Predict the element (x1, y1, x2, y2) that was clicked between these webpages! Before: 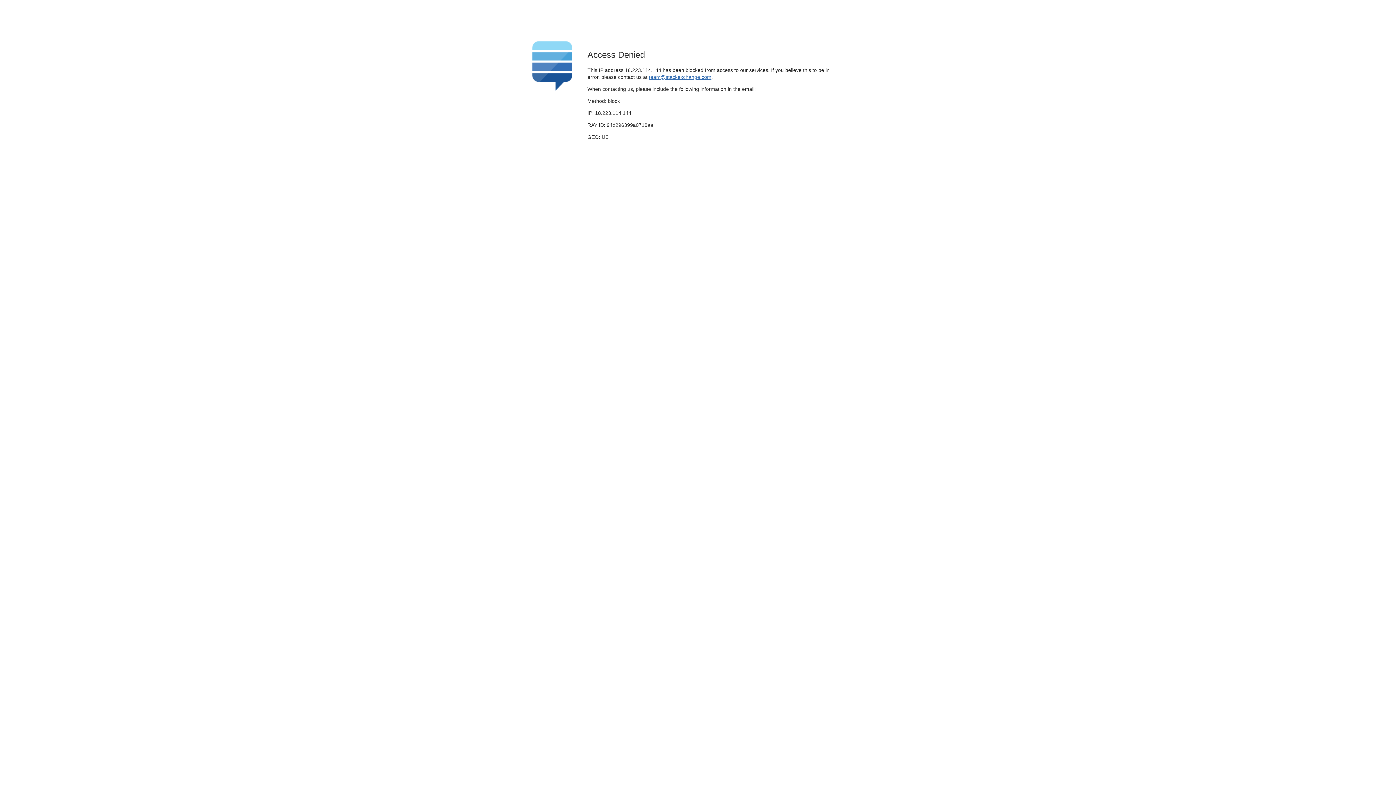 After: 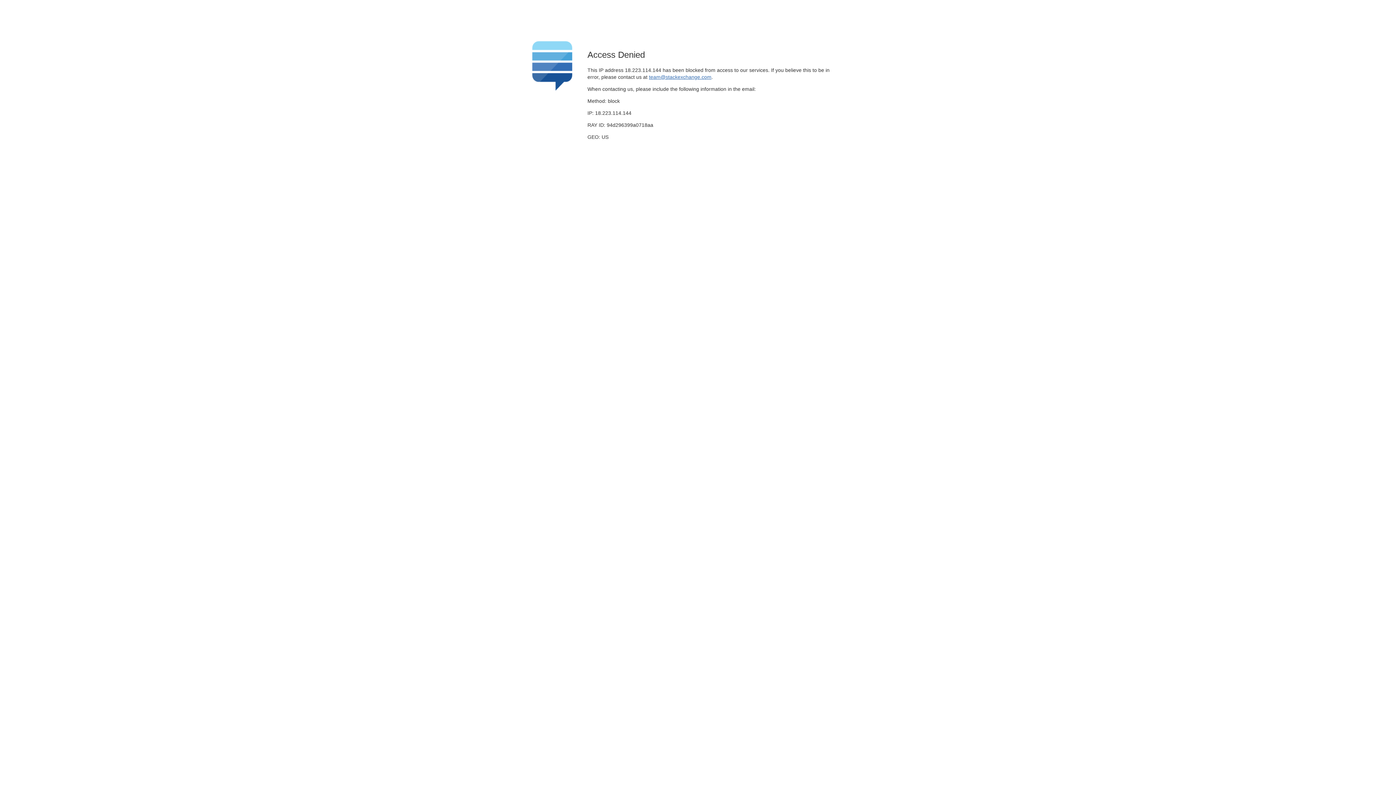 Action: label: team@stackexchange.com bbox: (649, 74, 711, 79)